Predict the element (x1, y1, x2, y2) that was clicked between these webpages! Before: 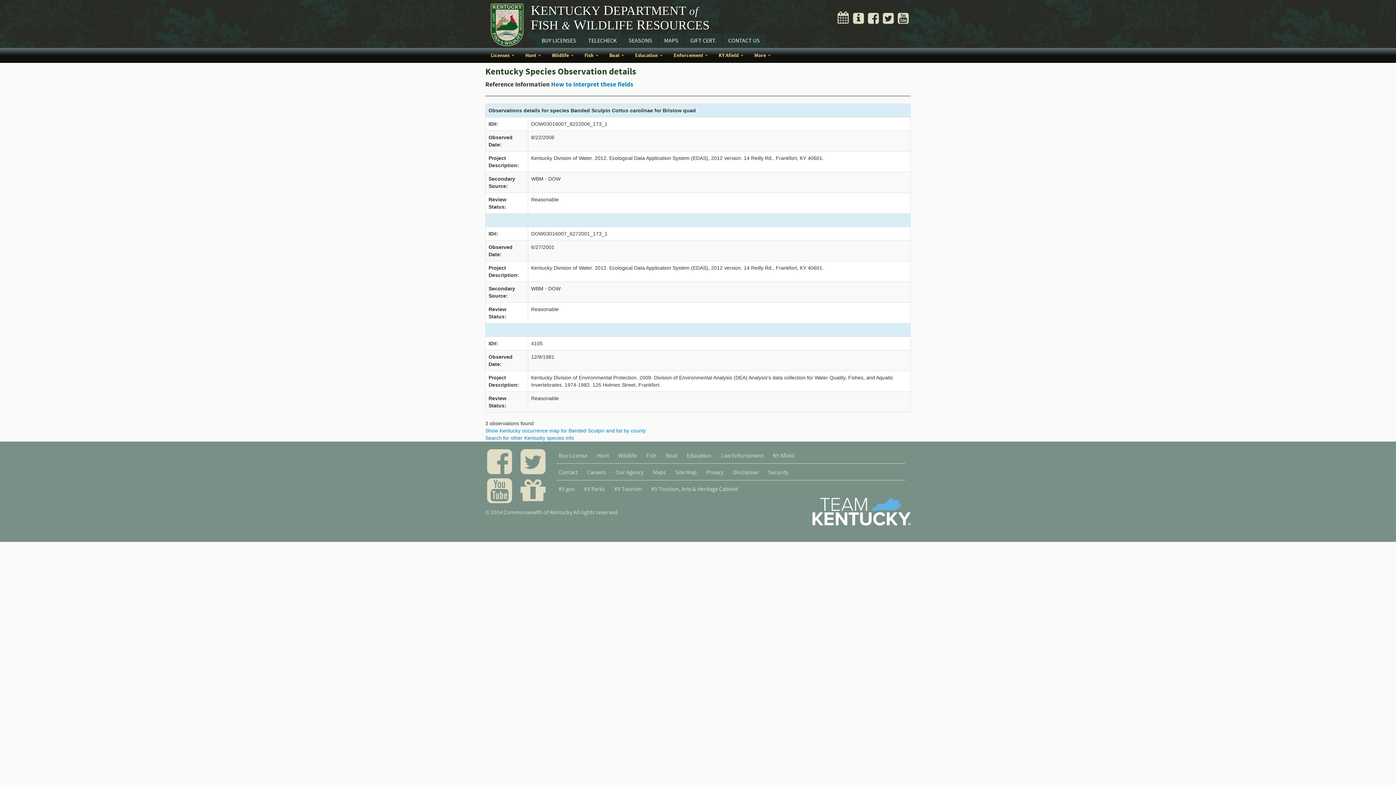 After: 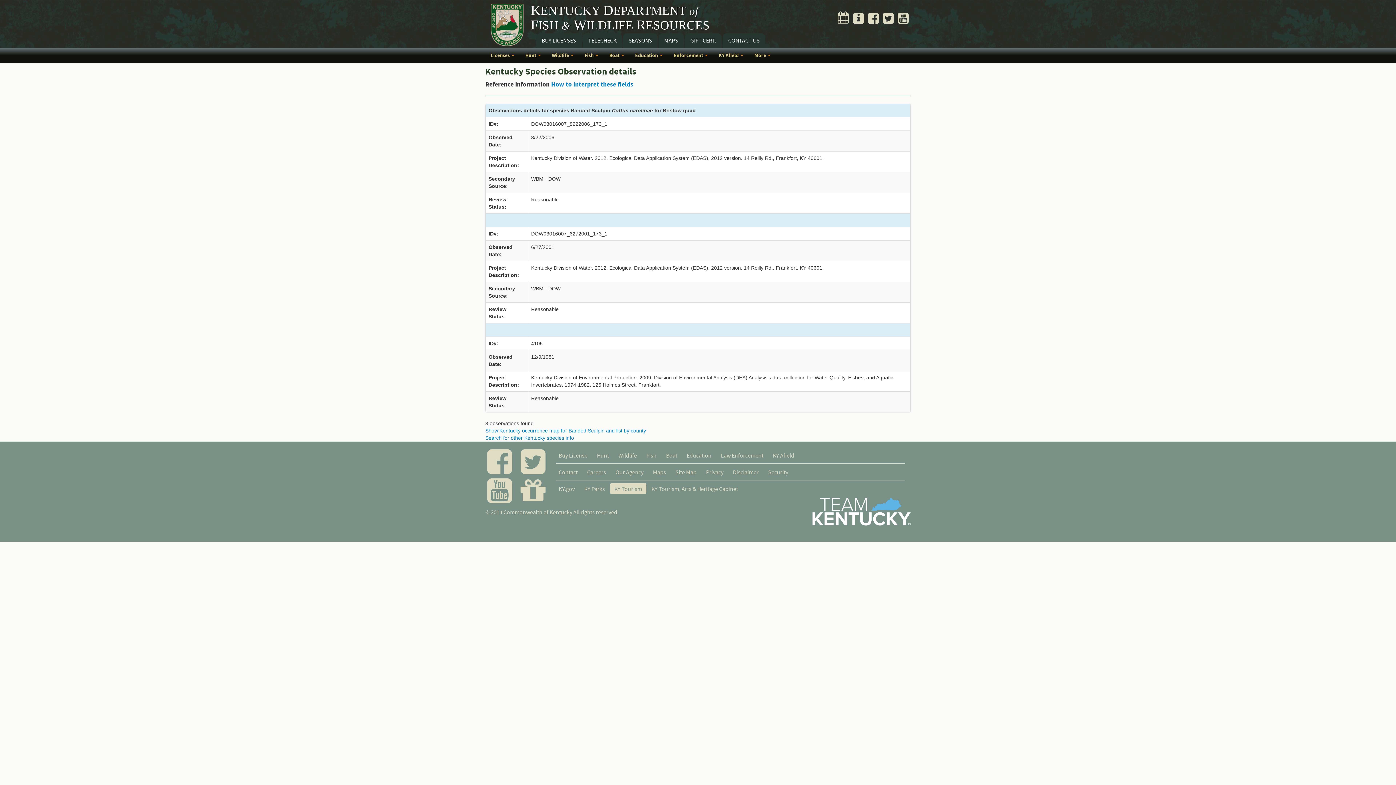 Action: bbox: (610, 483, 646, 494) label: KY Tourism